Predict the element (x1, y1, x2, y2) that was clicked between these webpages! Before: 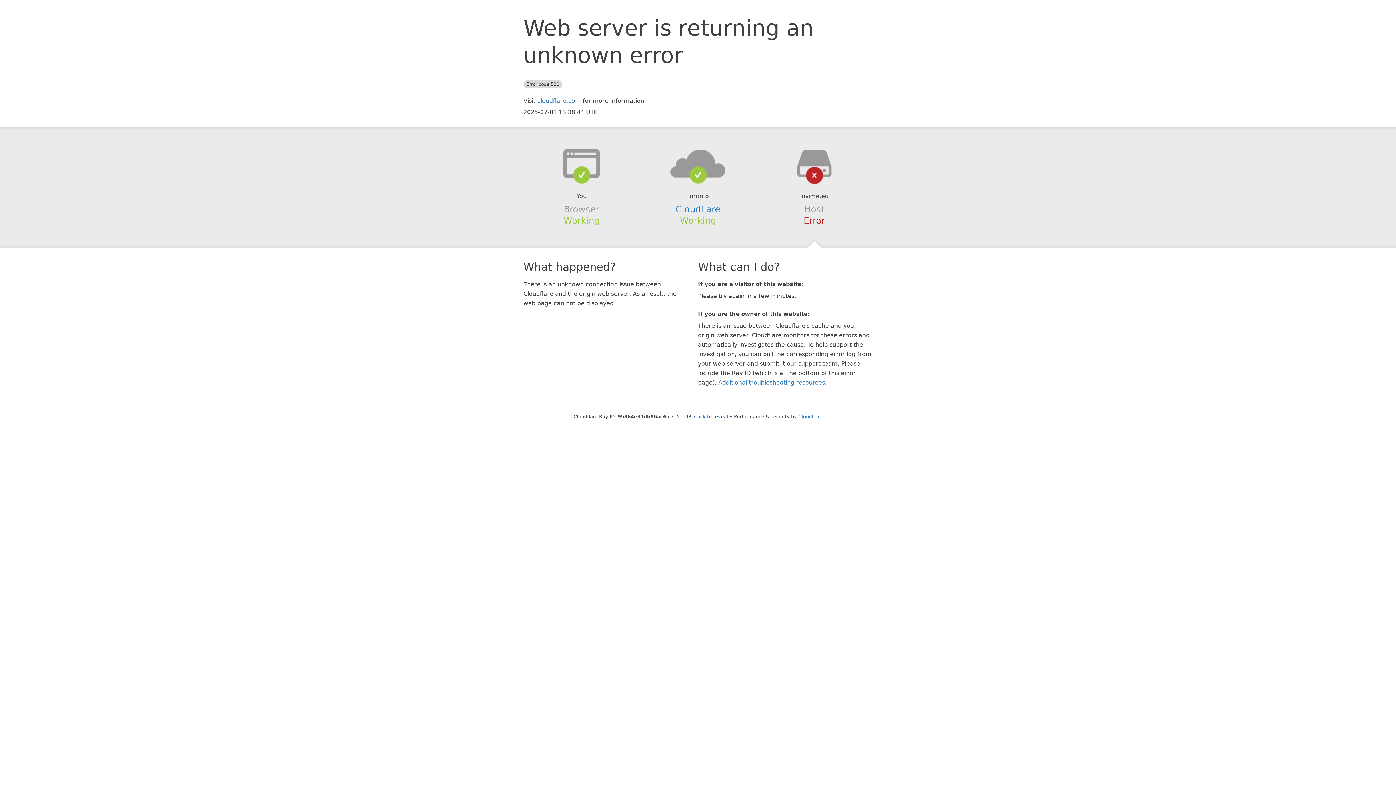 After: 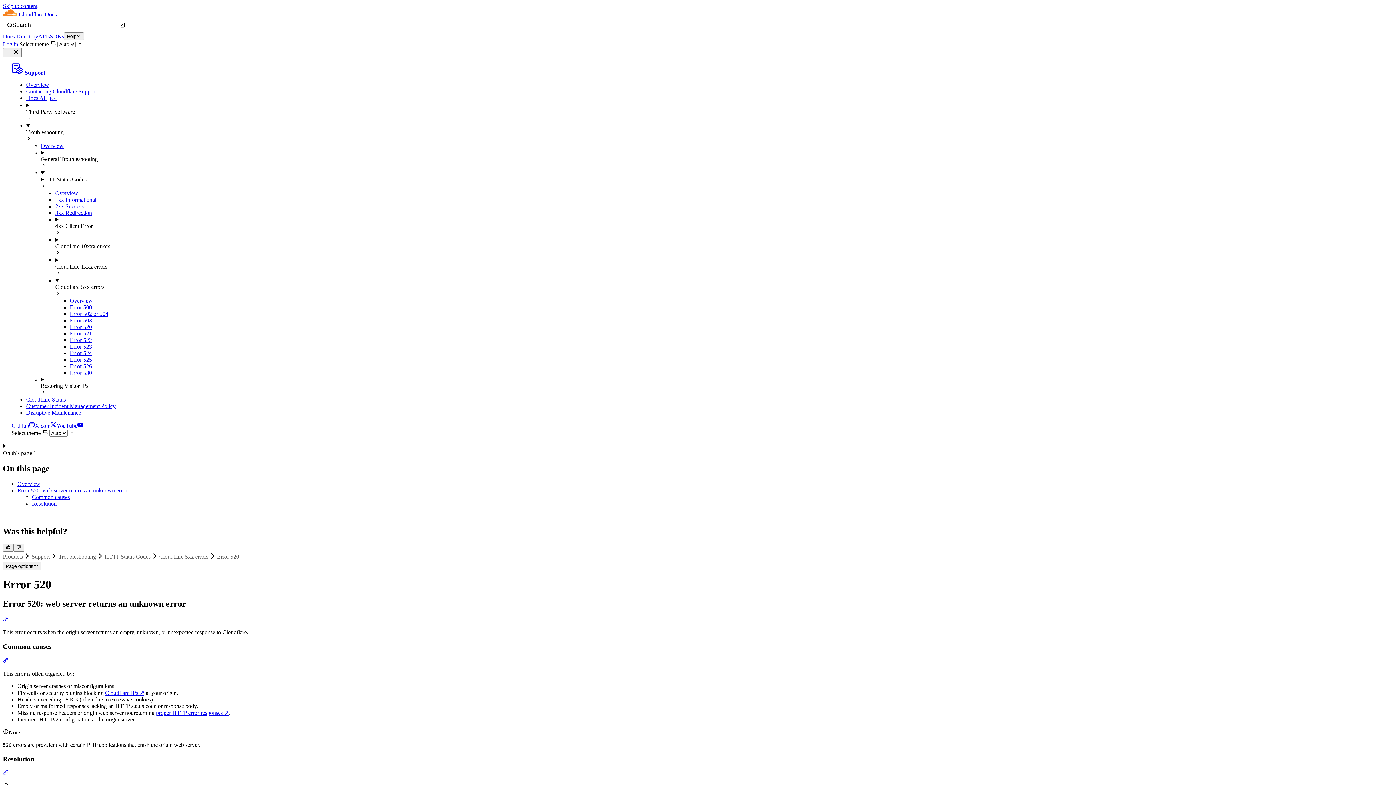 Action: label: Additional troubleshooting resources bbox: (718, 379, 825, 386)